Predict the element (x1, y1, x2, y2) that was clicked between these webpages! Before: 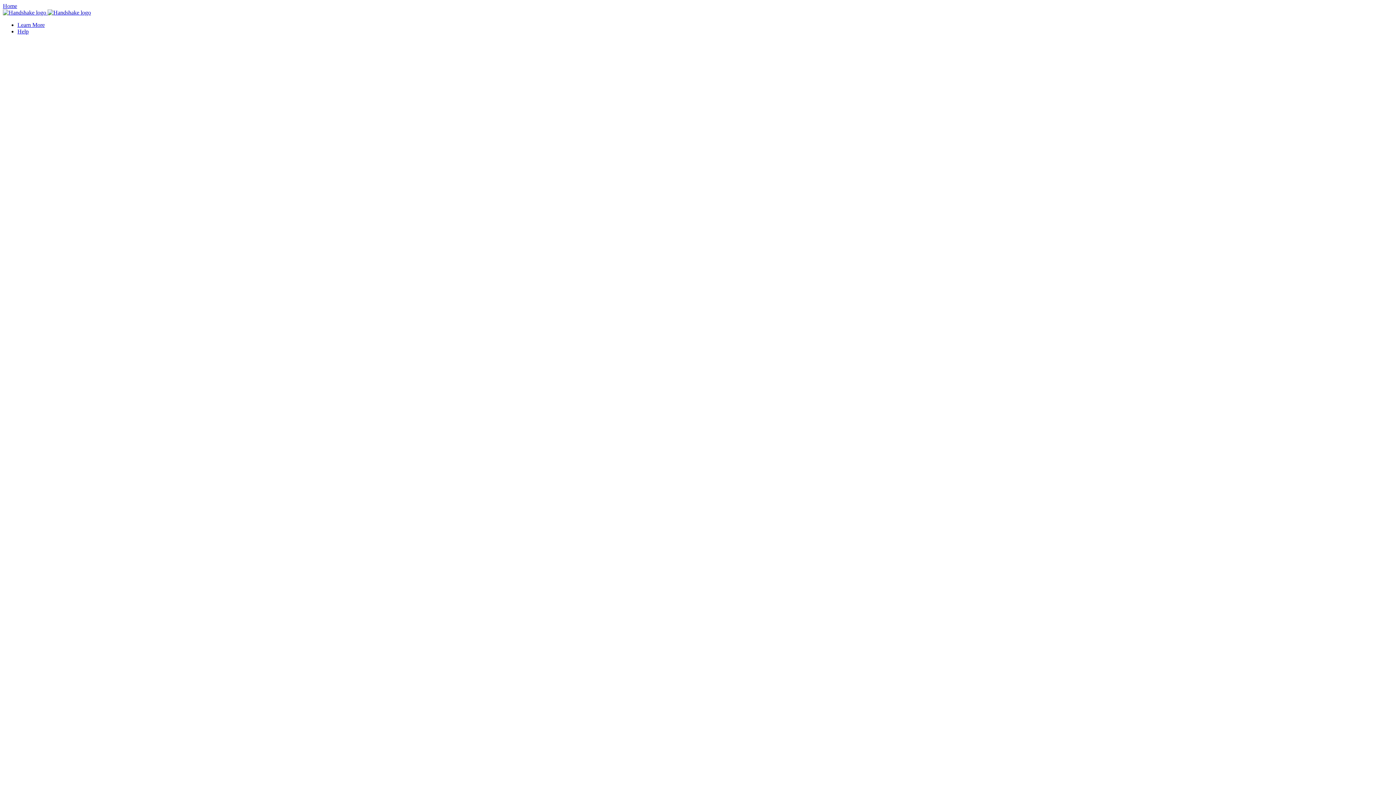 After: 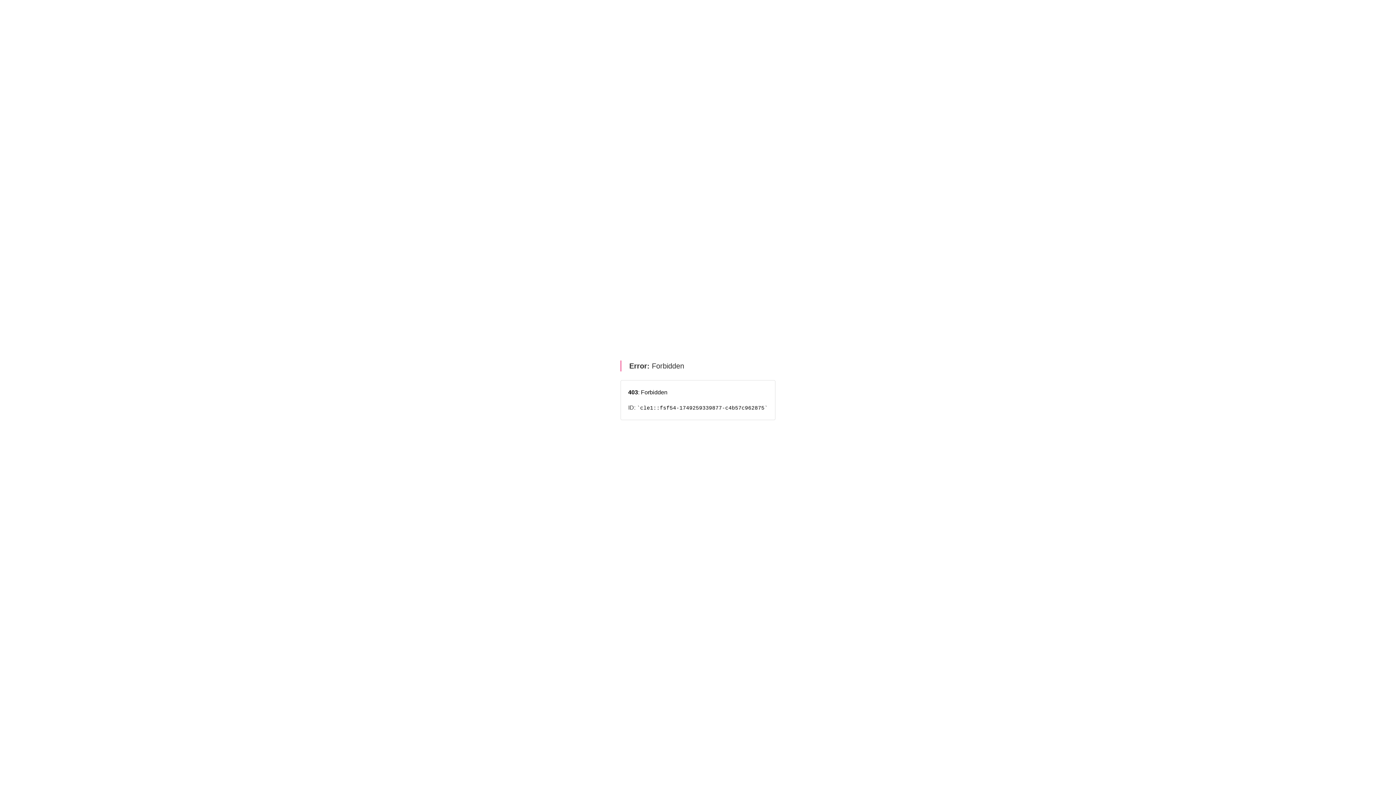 Action: label:   bbox: (2, 9, 90, 15)